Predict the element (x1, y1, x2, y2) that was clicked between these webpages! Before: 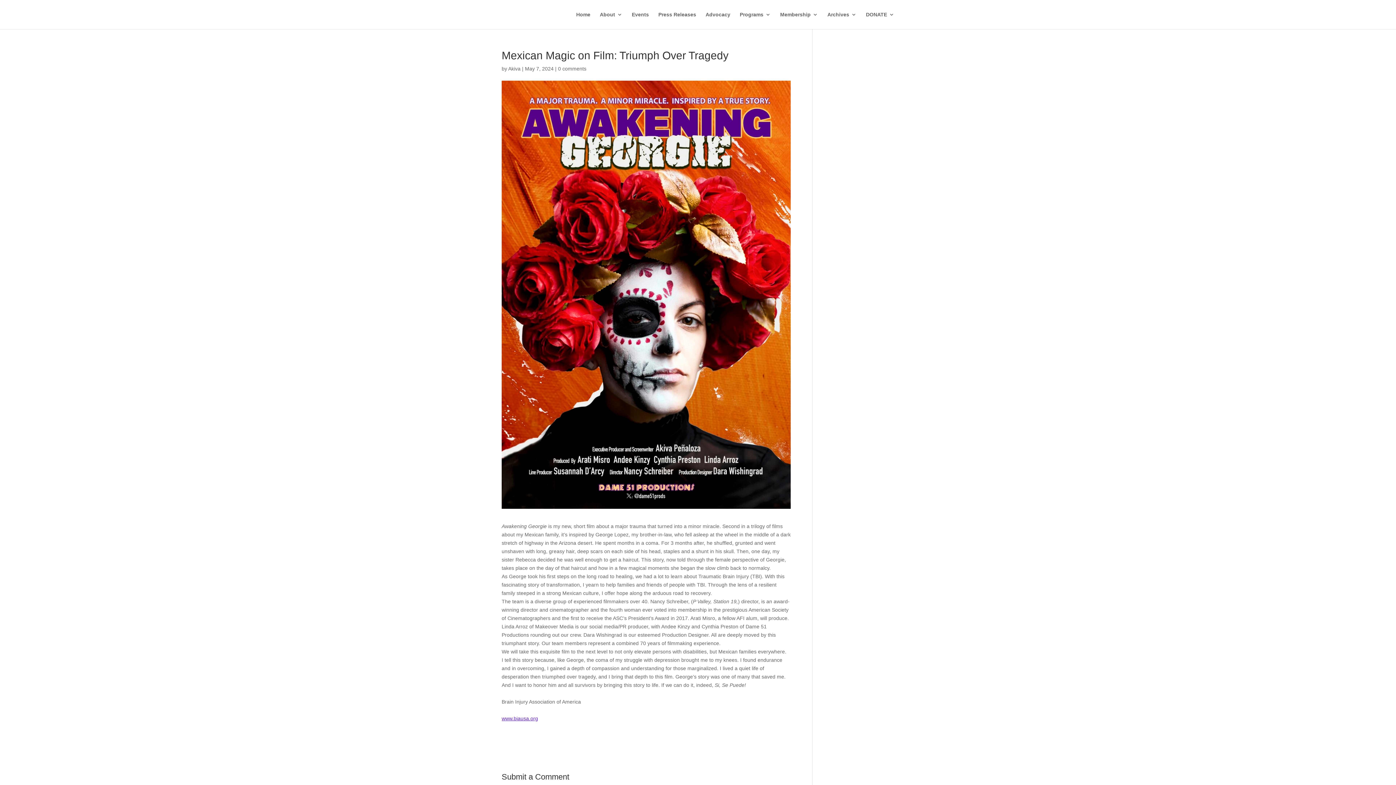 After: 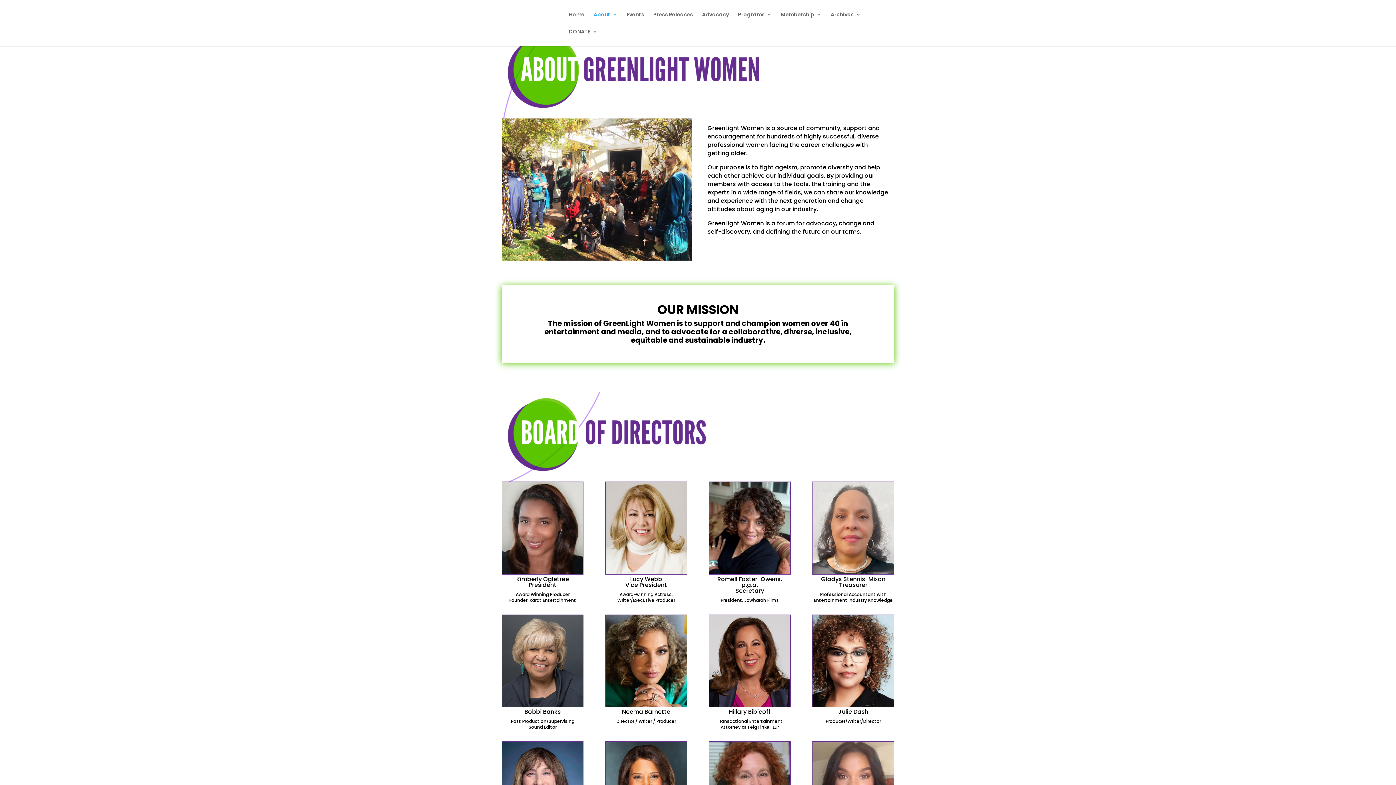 Action: bbox: (600, 12, 622, 29) label: About